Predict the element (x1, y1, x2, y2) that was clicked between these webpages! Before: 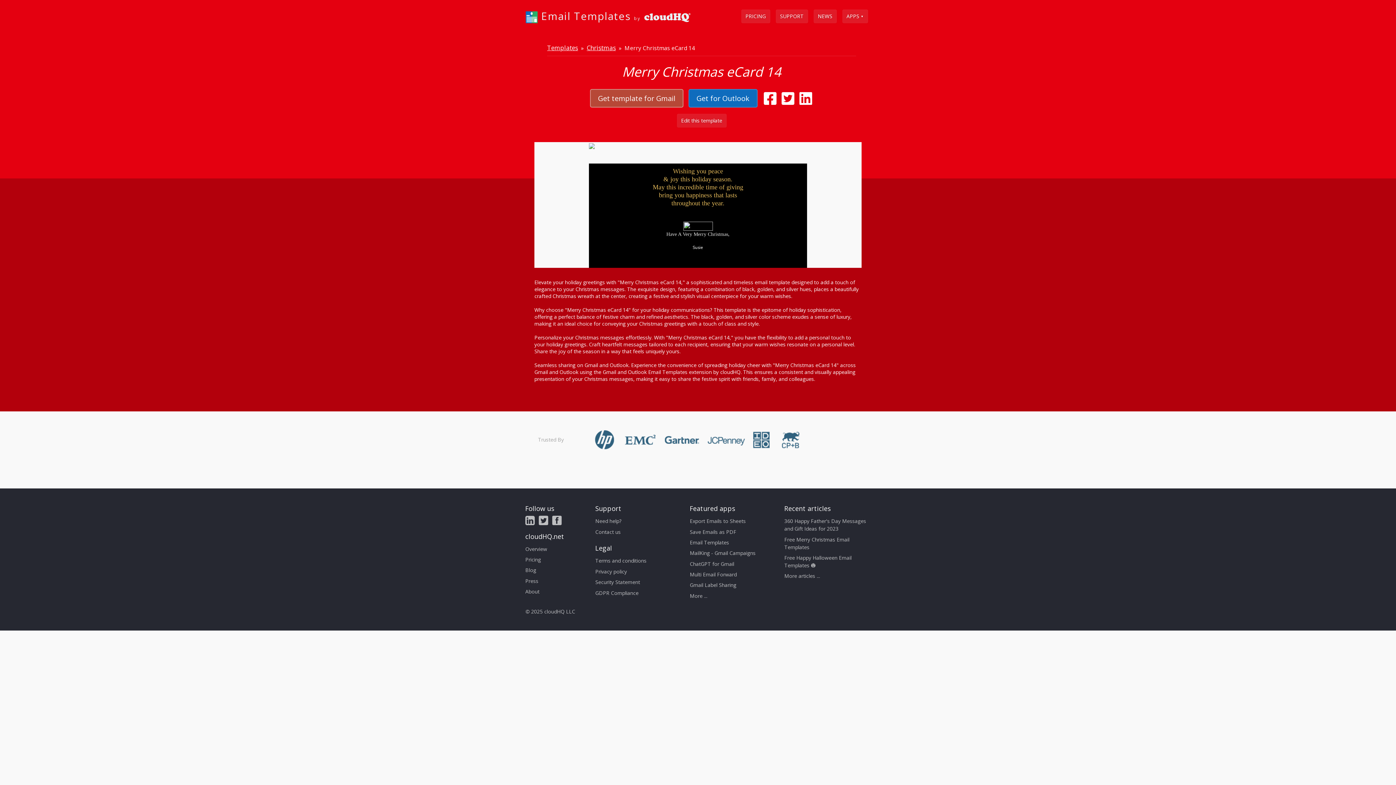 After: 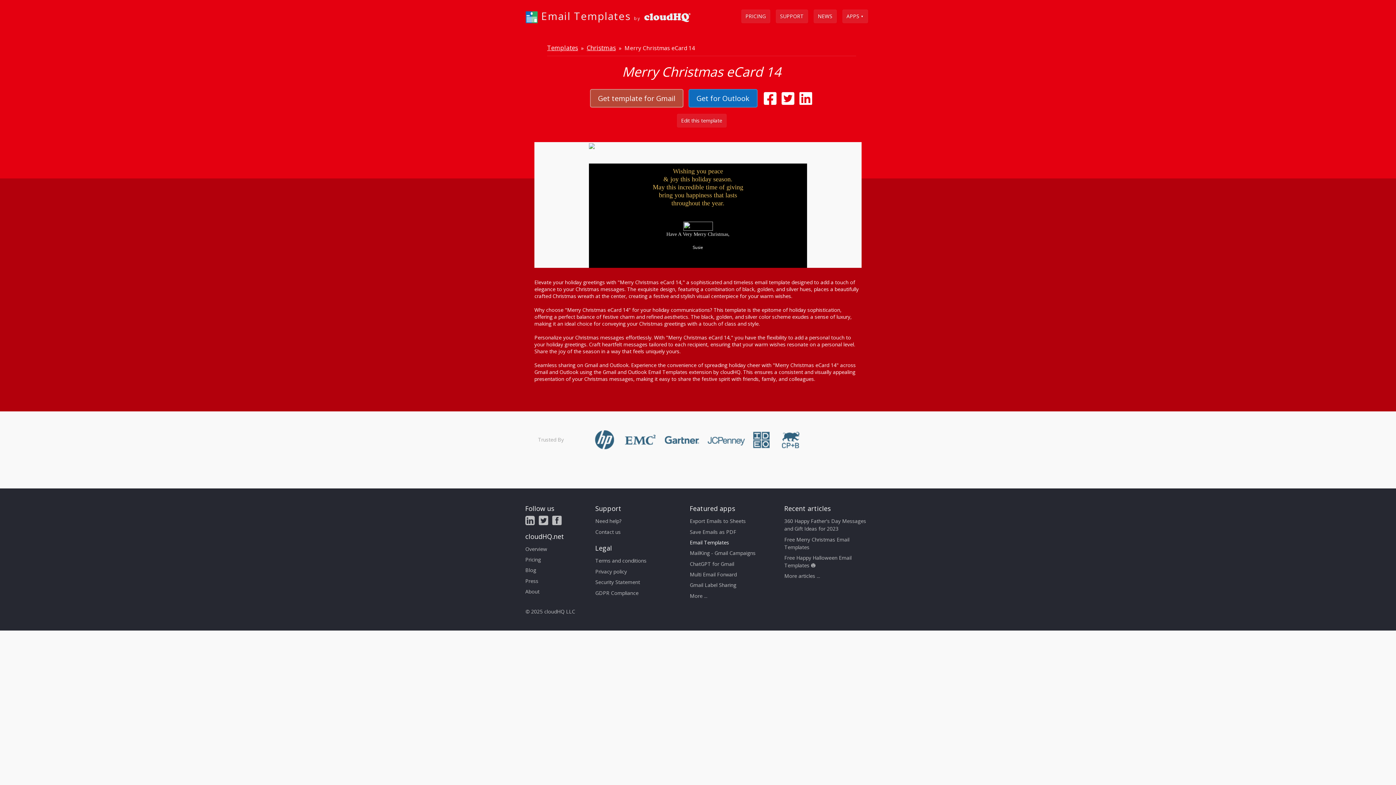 Action: label: Email Templates bbox: (690, 537, 776, 548)